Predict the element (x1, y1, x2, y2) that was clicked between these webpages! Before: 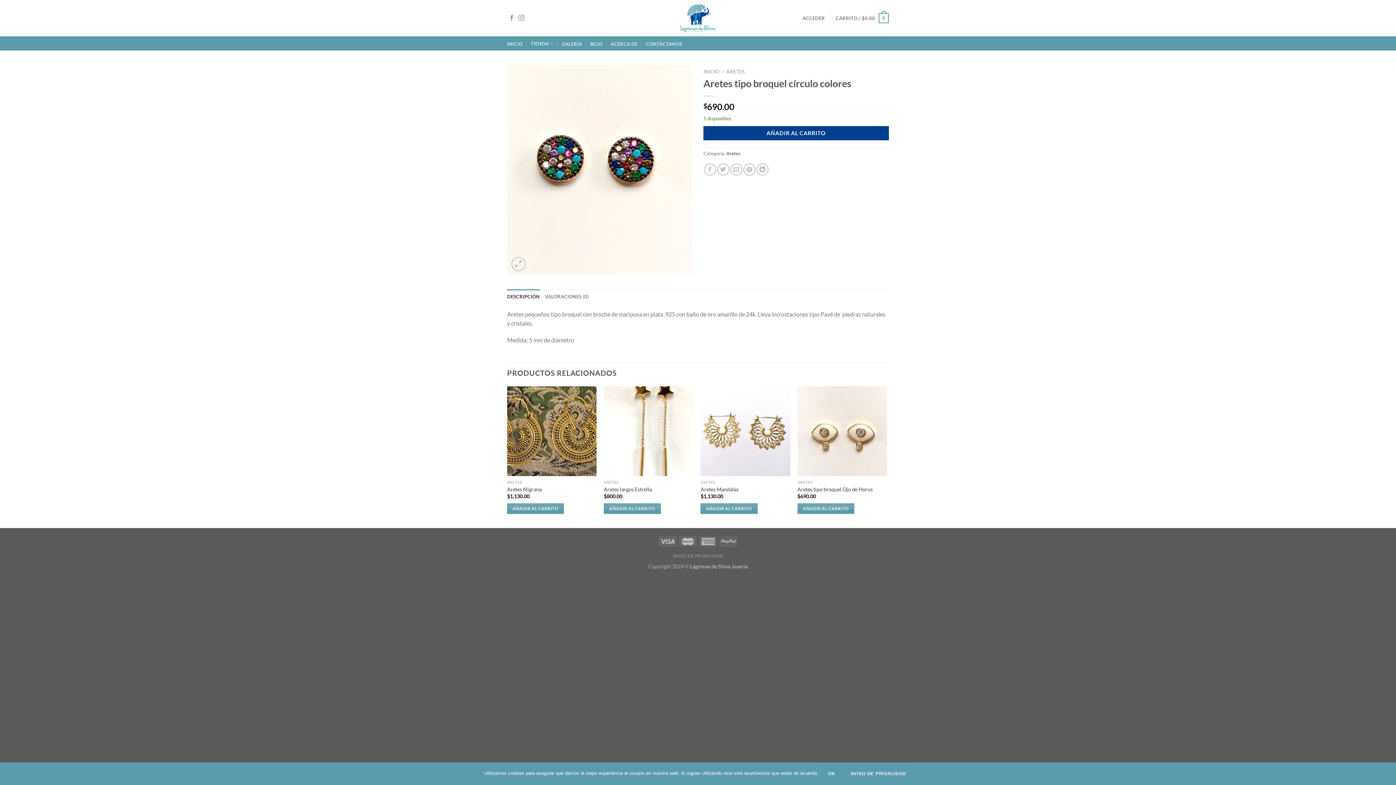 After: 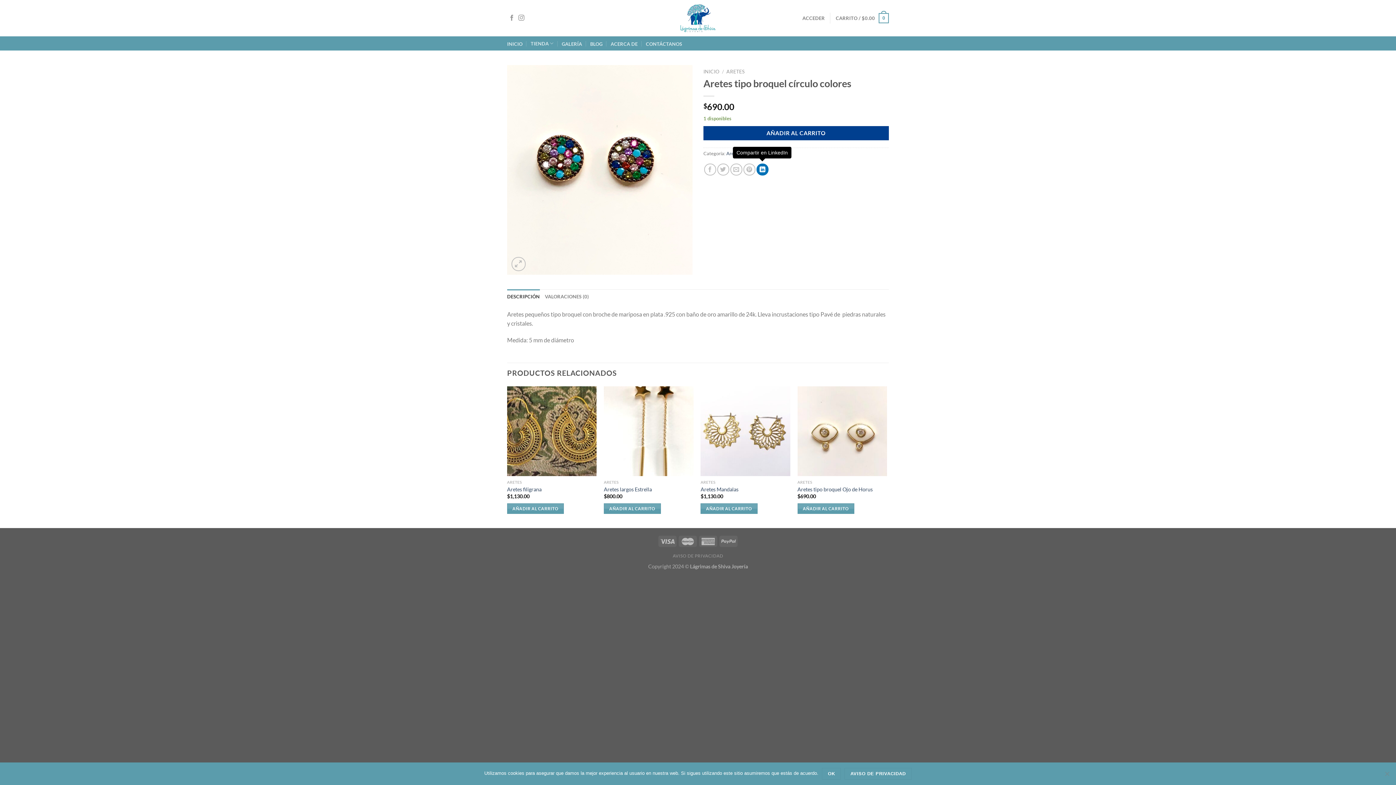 Action: bbox: (756, 163, 768, 175) label: Compartir en LinkedIn